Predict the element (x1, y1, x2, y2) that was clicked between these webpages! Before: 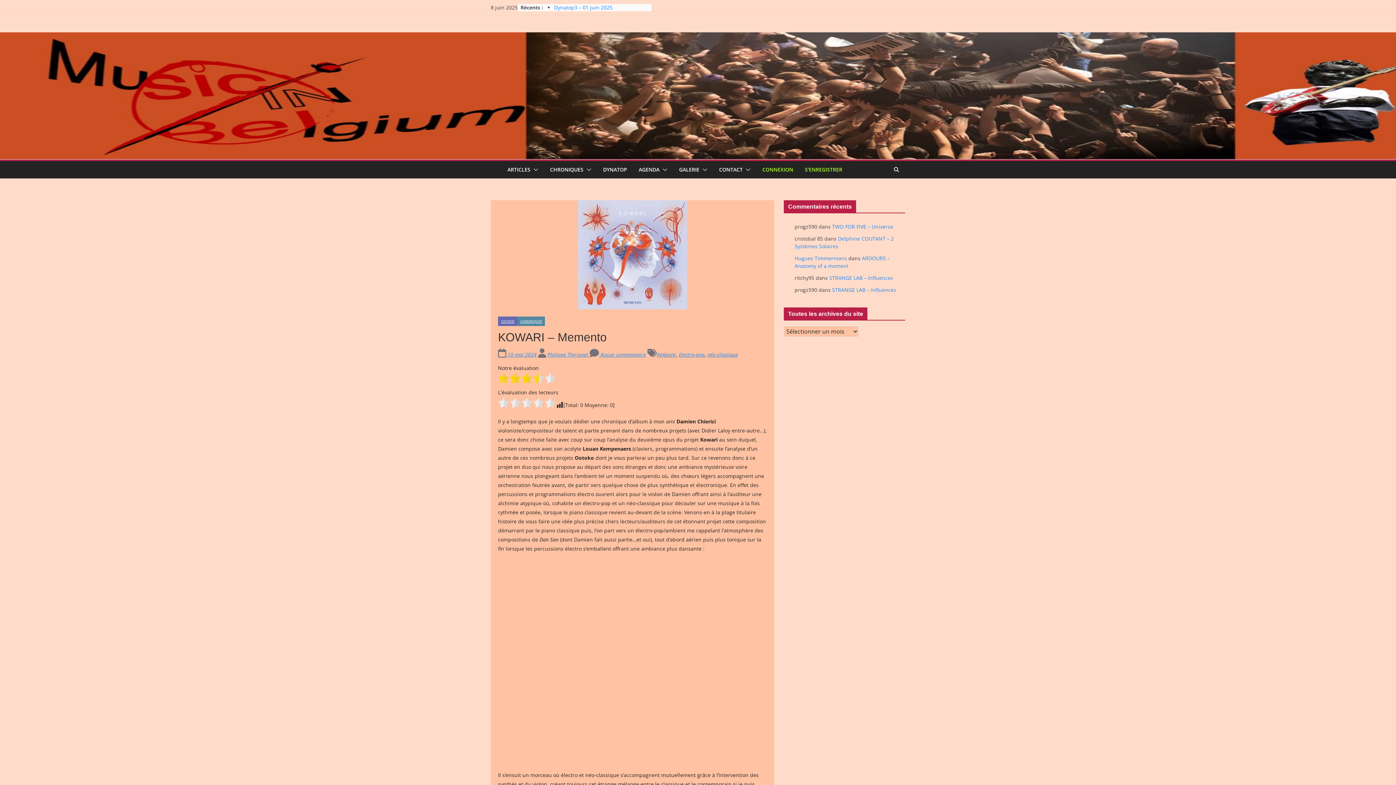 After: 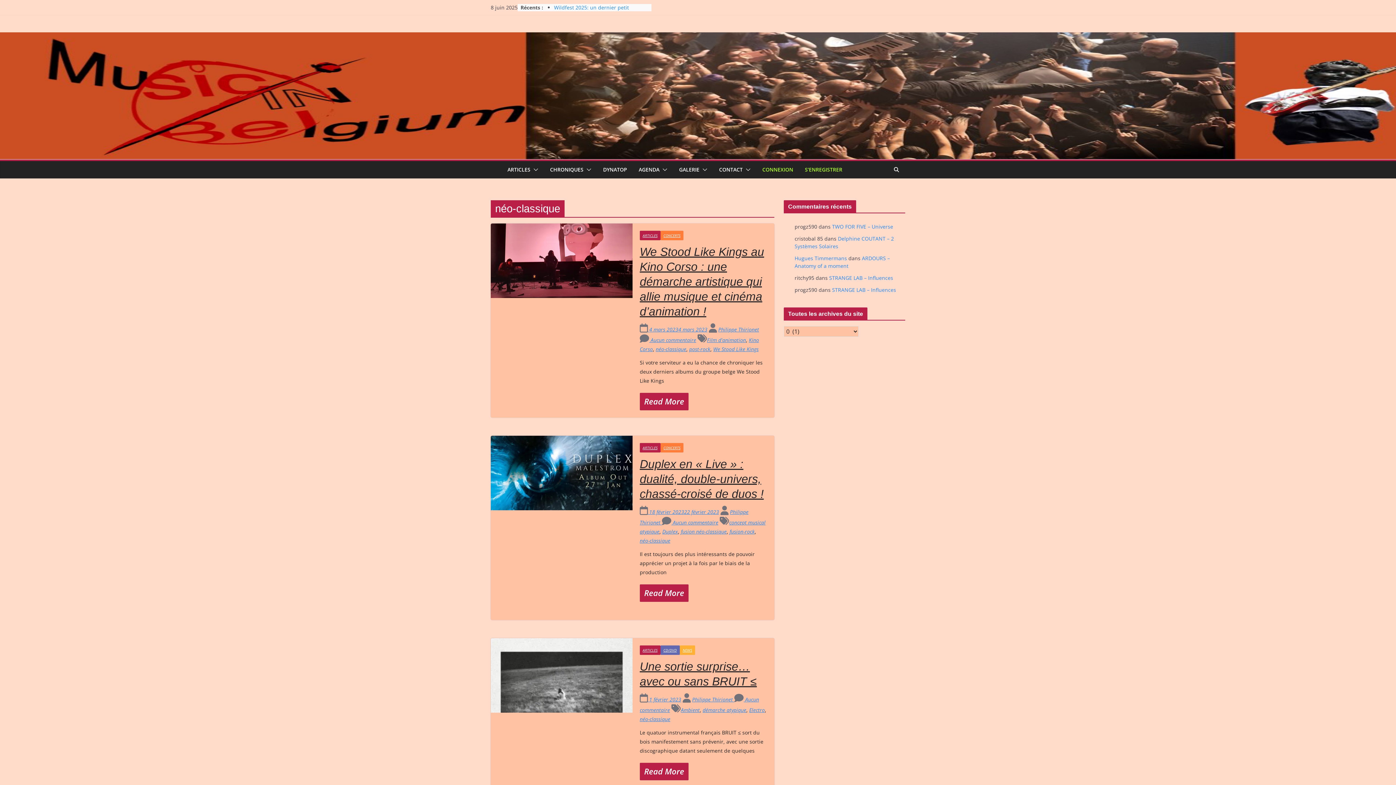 Action: label: néo-classique bbox: (707, 351, 738, 358)